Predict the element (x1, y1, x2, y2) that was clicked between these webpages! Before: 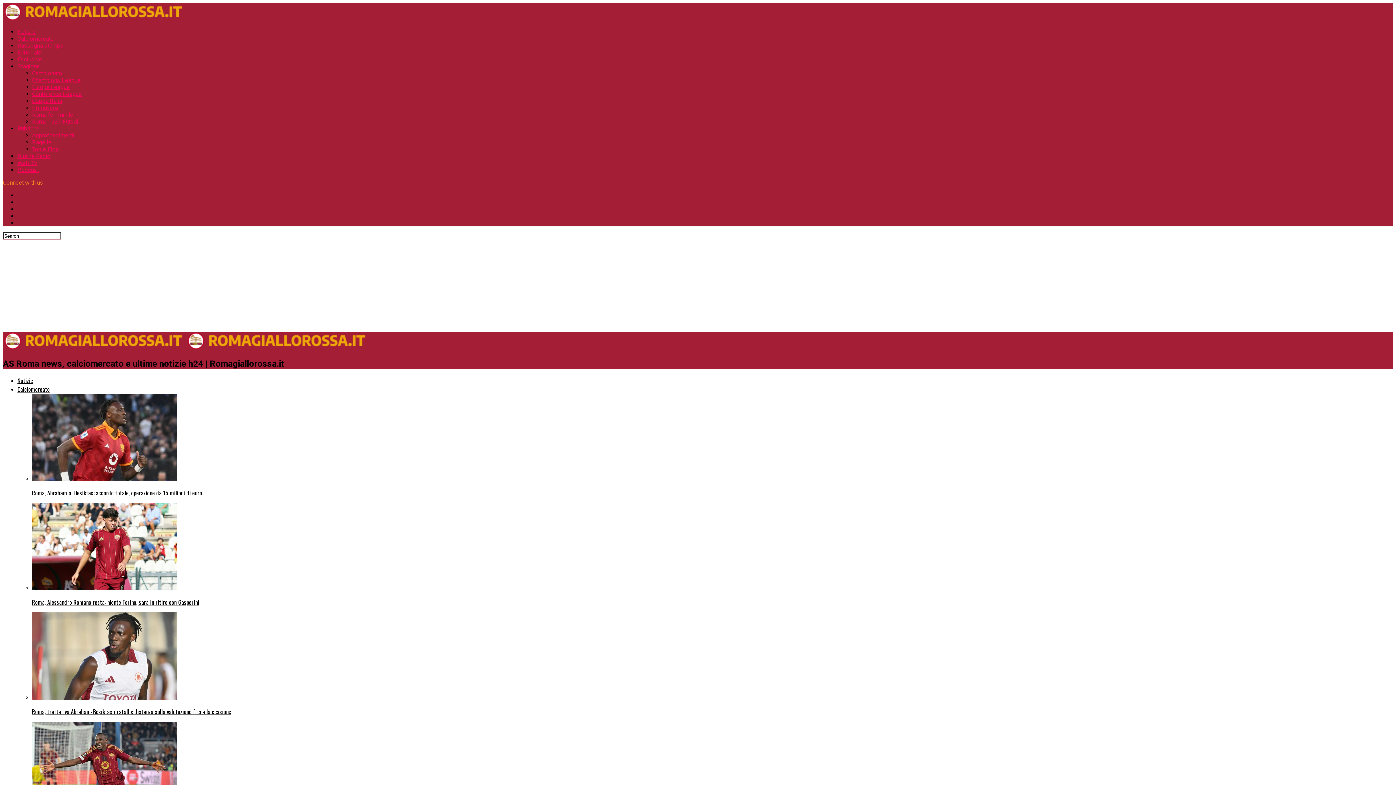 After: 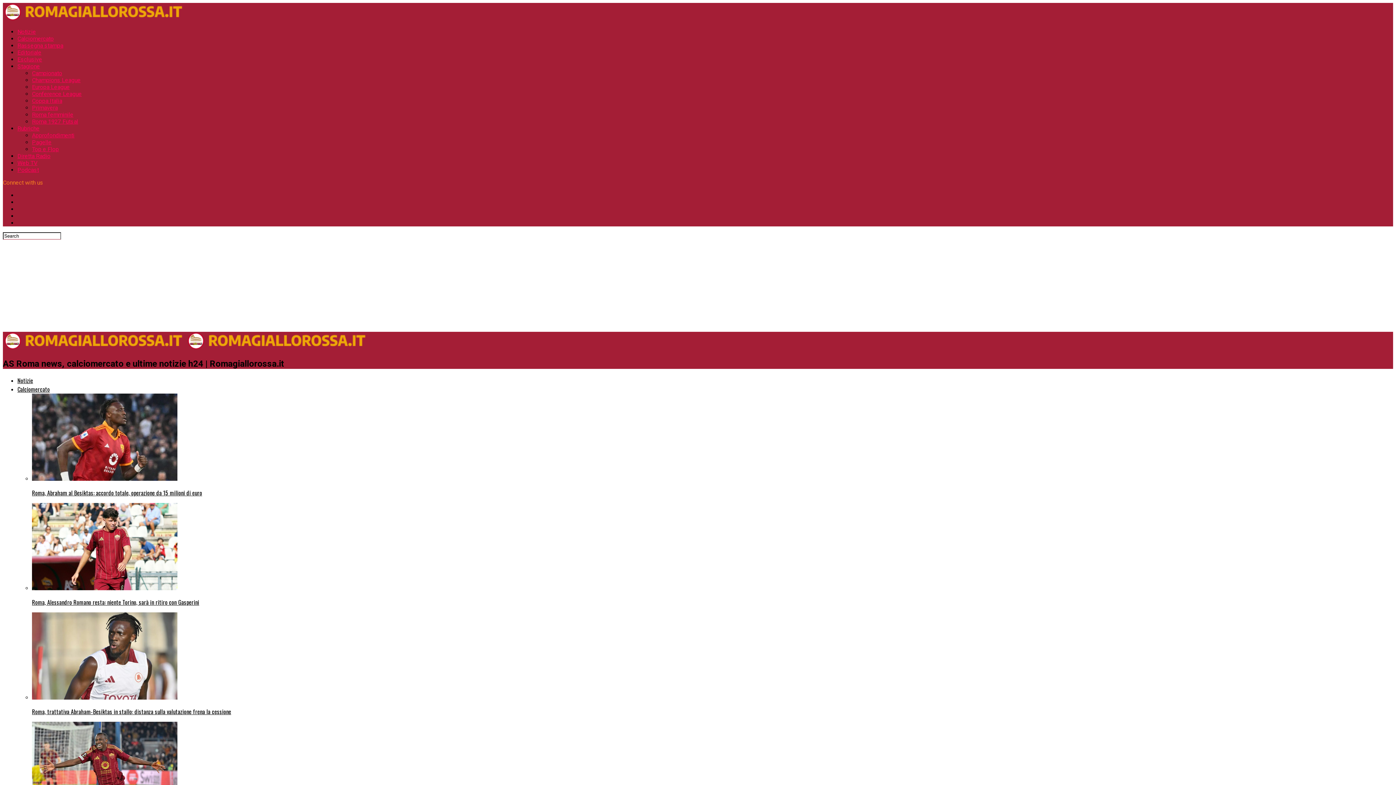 Action: label: Calciomercato bbox: (17, 35, 53, 42)